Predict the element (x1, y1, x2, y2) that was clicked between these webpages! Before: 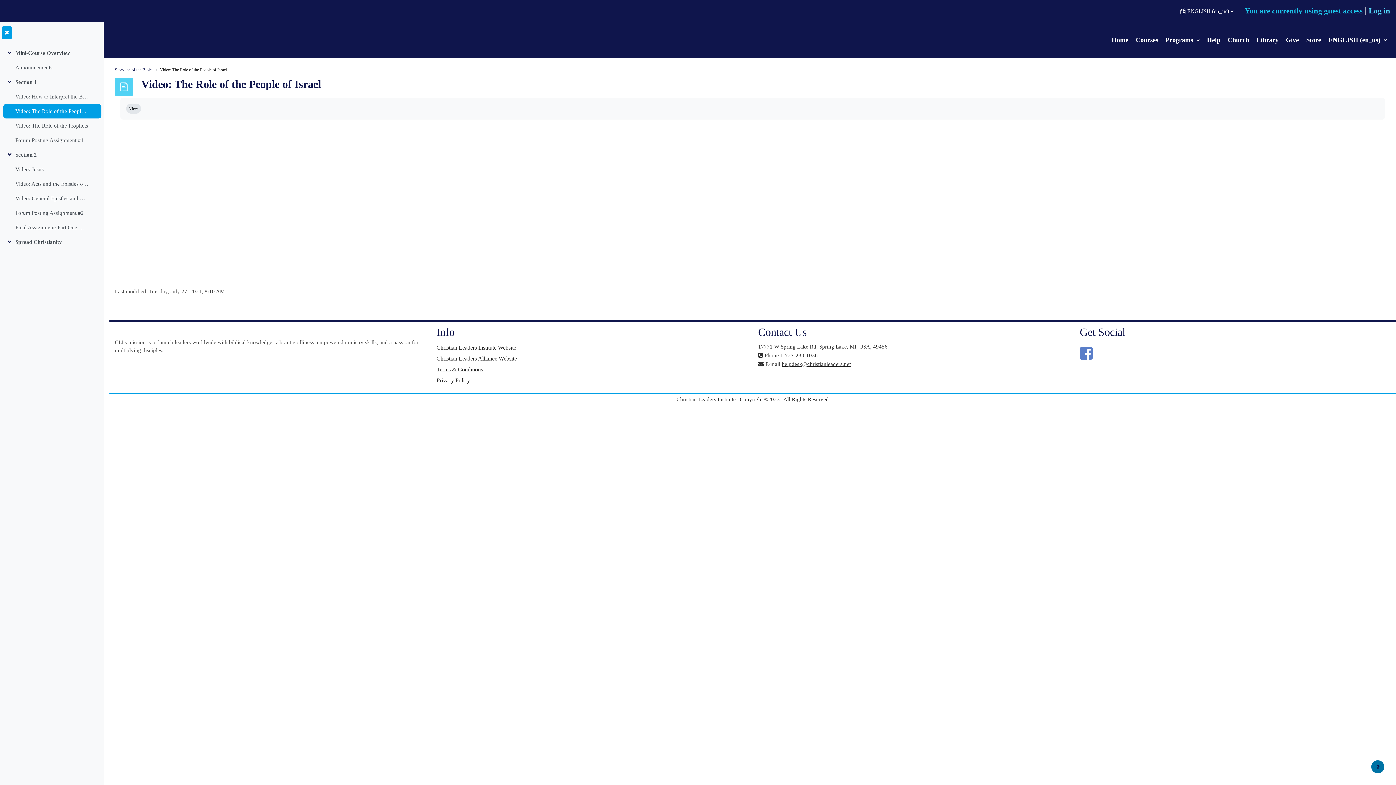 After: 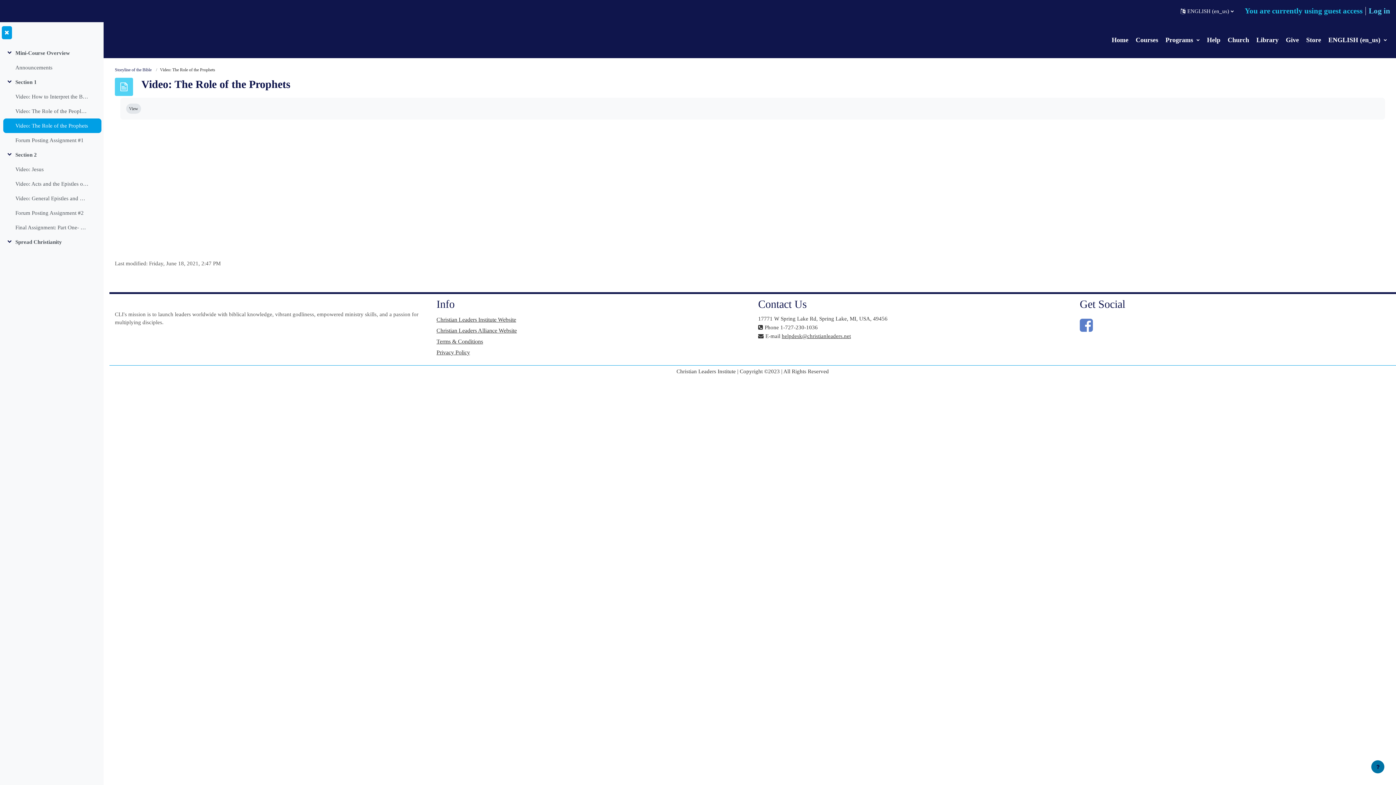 Action: label: Video: The Role of the Prophets bbox: (15, 121, 88, 129)